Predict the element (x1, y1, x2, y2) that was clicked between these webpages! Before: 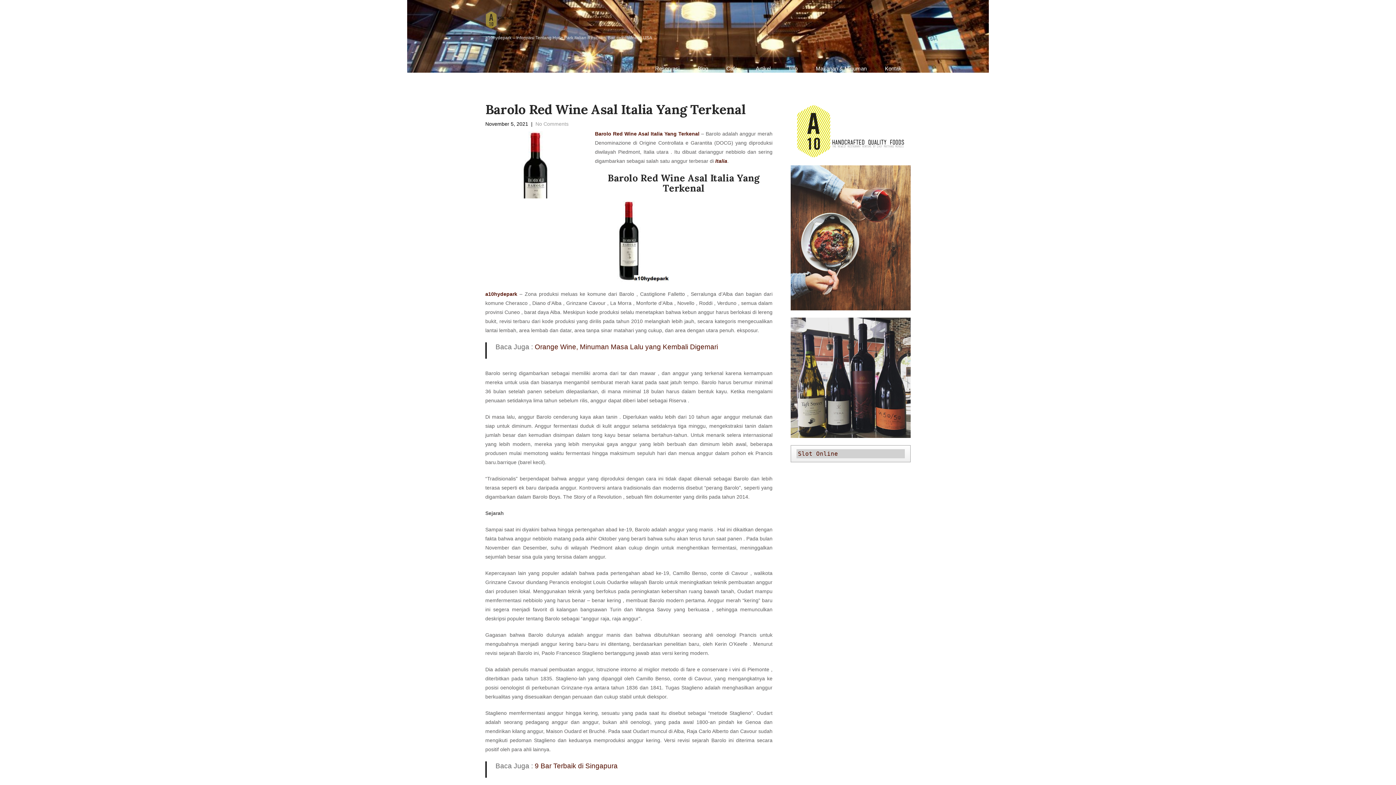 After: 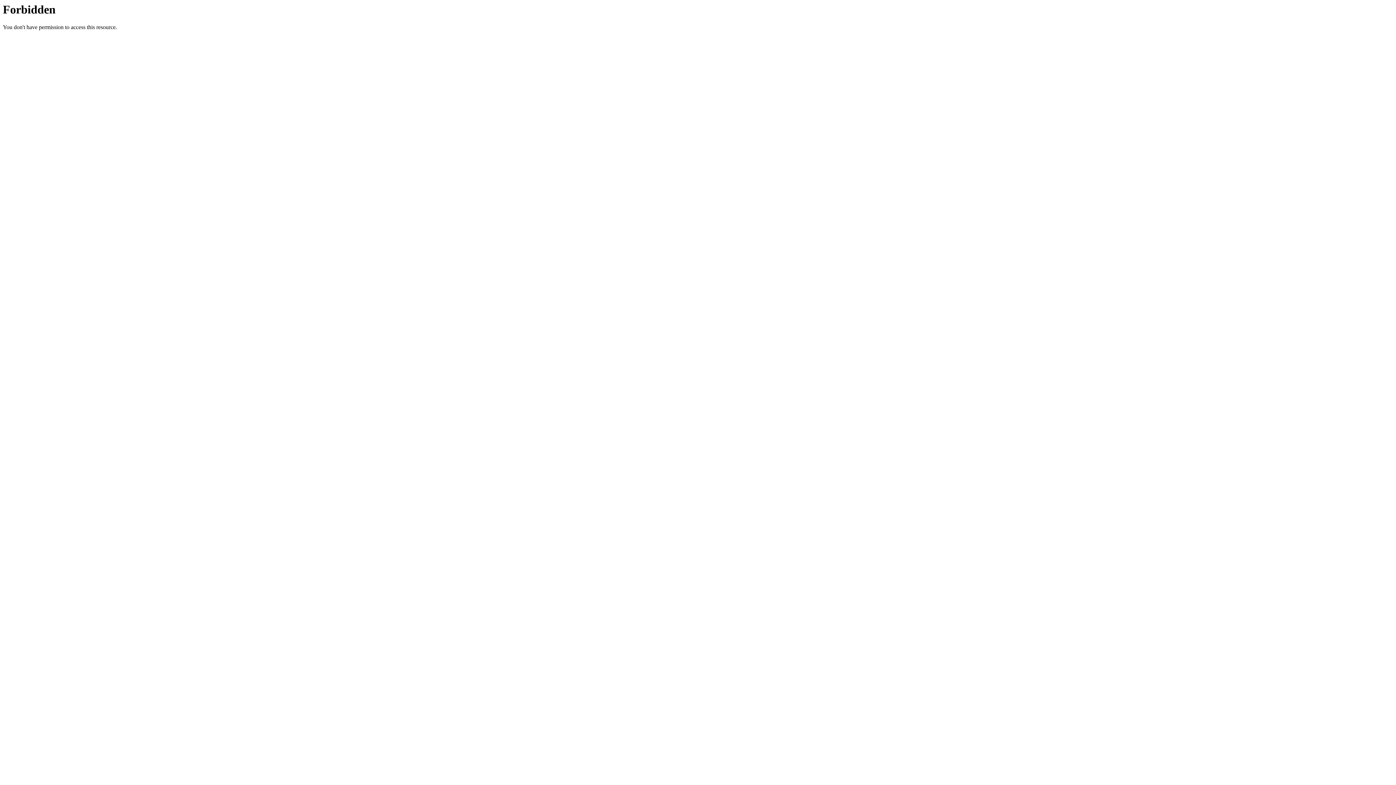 Action: bbox: (798, 450, 838, 457) label: Slot Online